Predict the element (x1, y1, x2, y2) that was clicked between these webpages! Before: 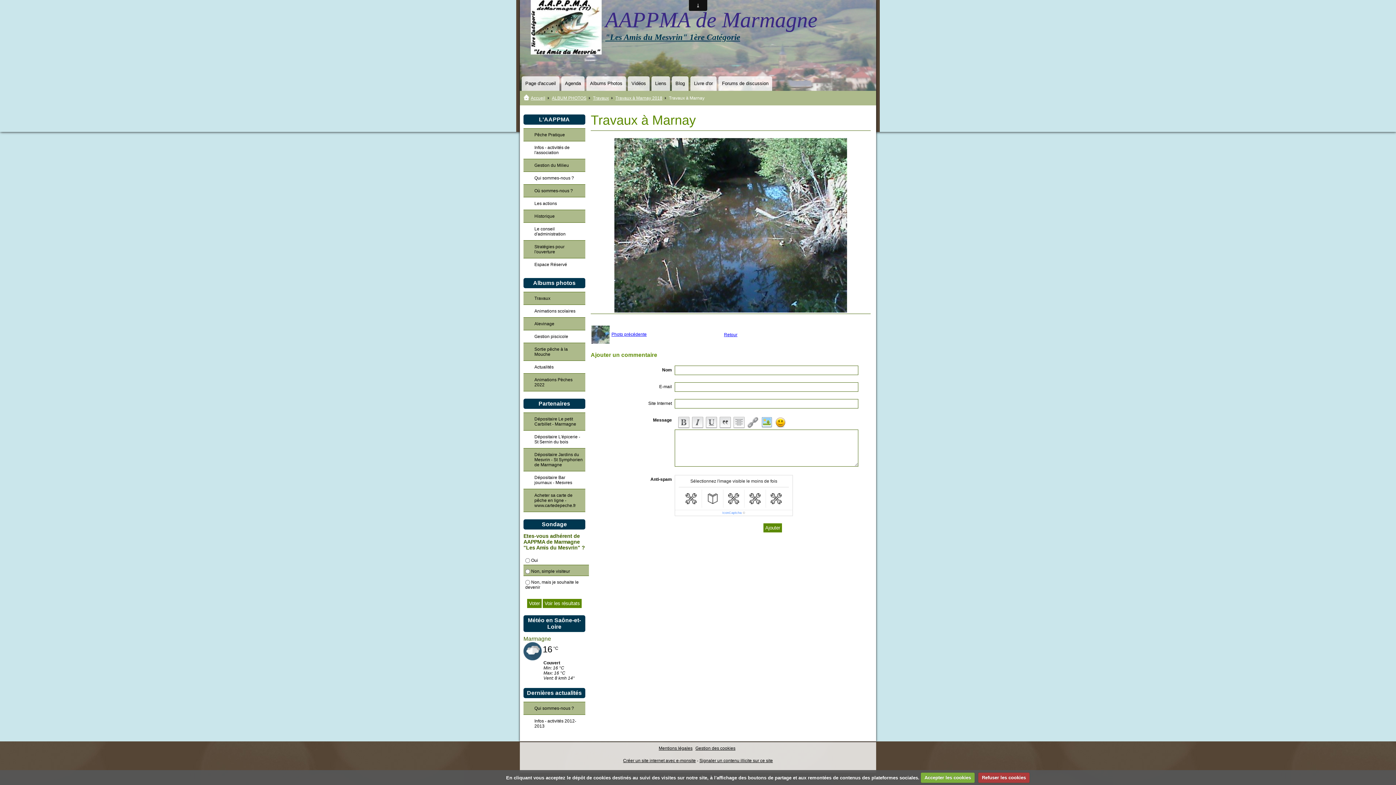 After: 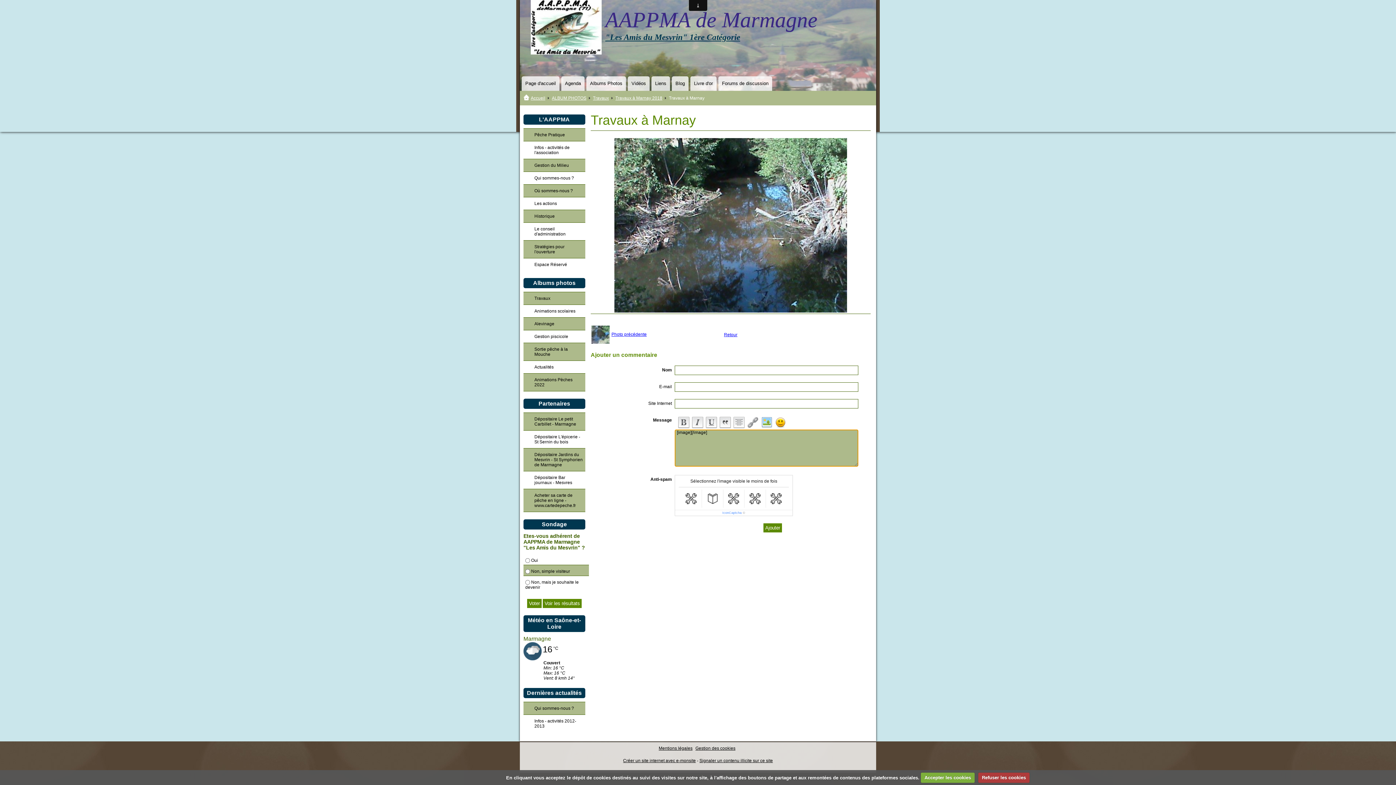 Action: bbox: (761, 417, 772, 428)